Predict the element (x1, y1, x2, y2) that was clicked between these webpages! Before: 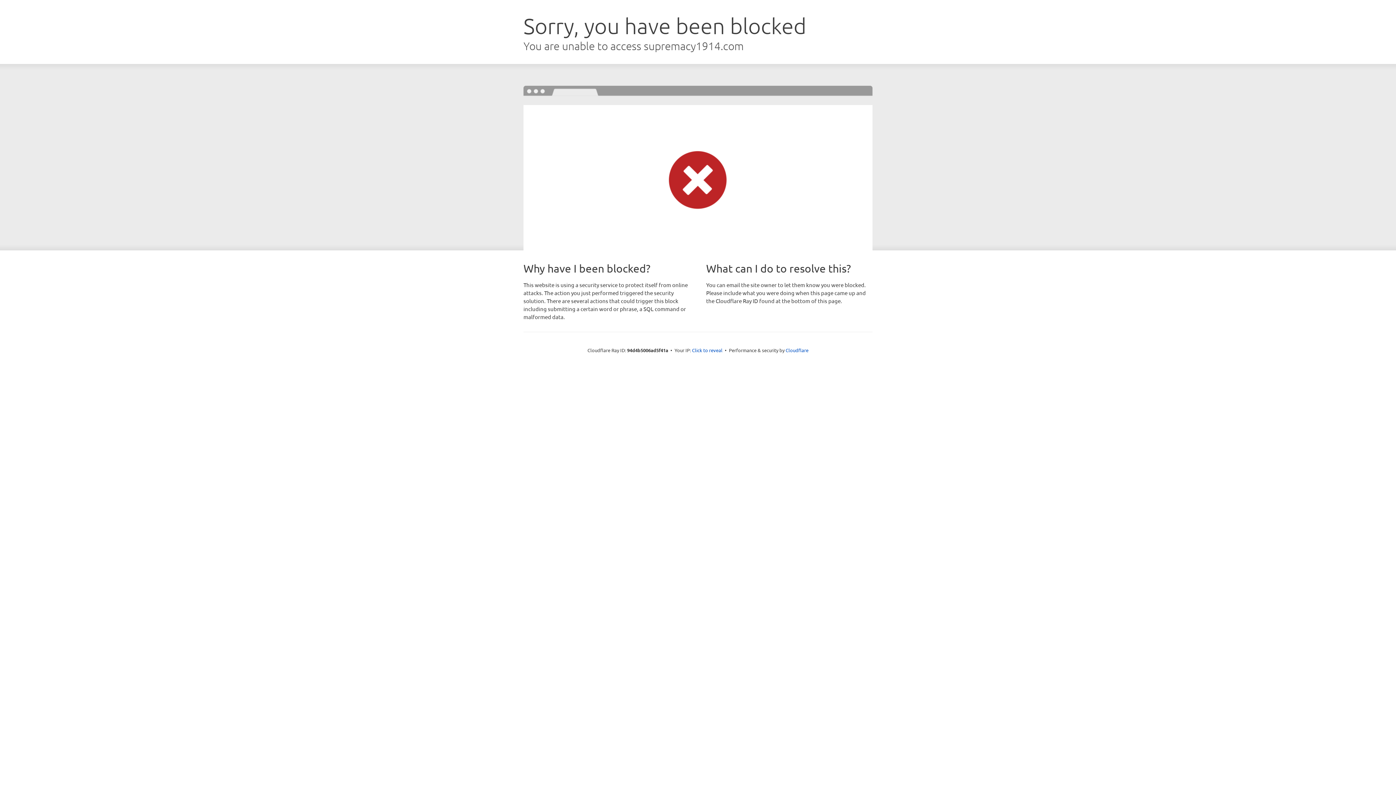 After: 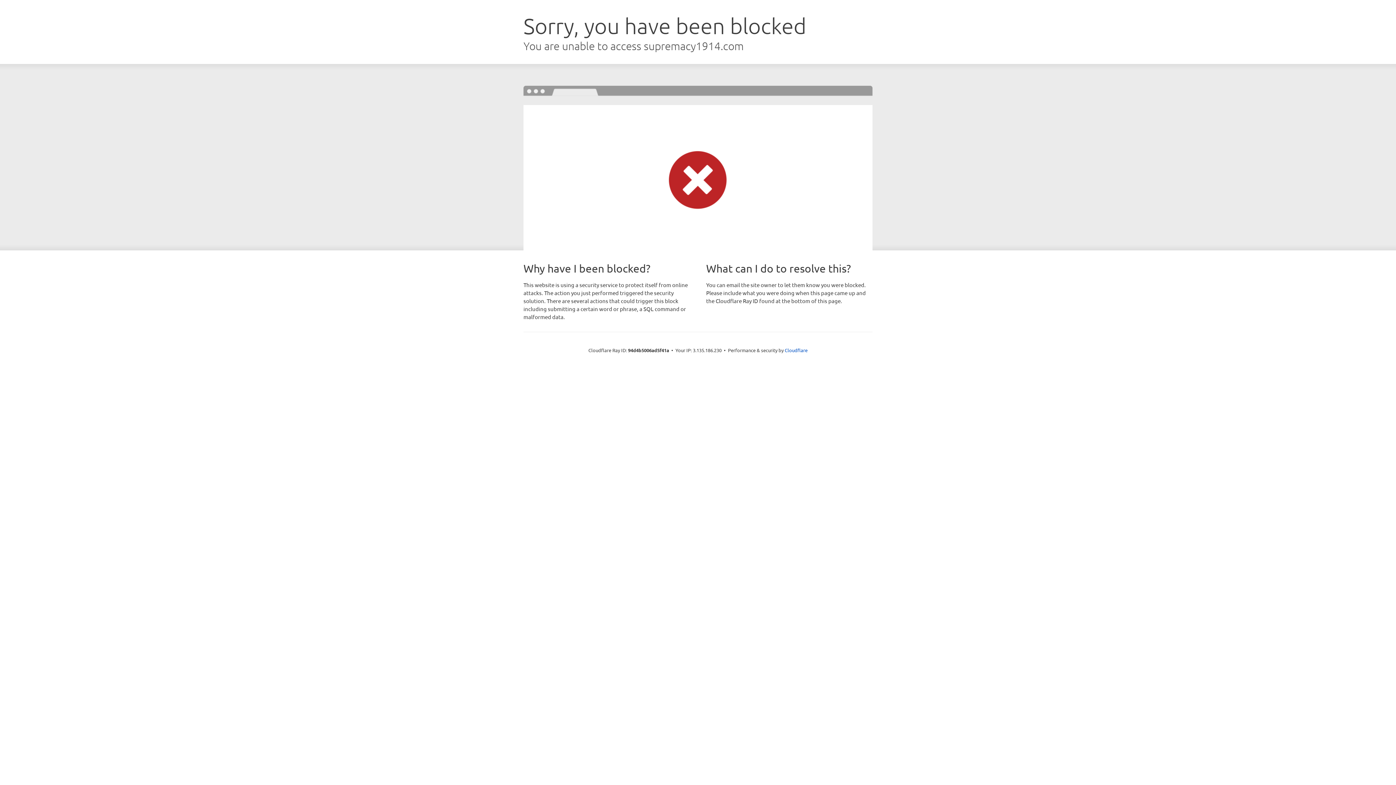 Action: bbox: (692, 346, 722, 353) label: Click to reveal